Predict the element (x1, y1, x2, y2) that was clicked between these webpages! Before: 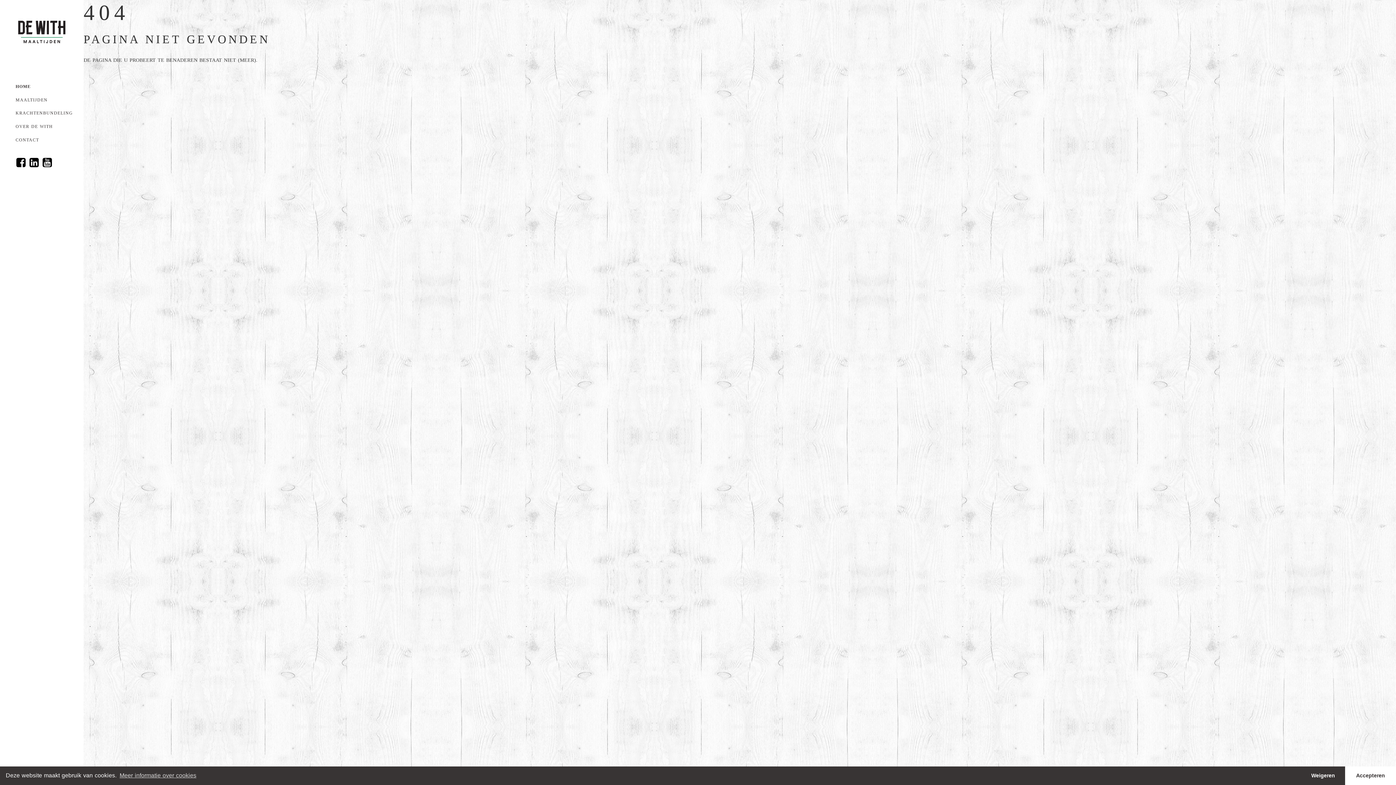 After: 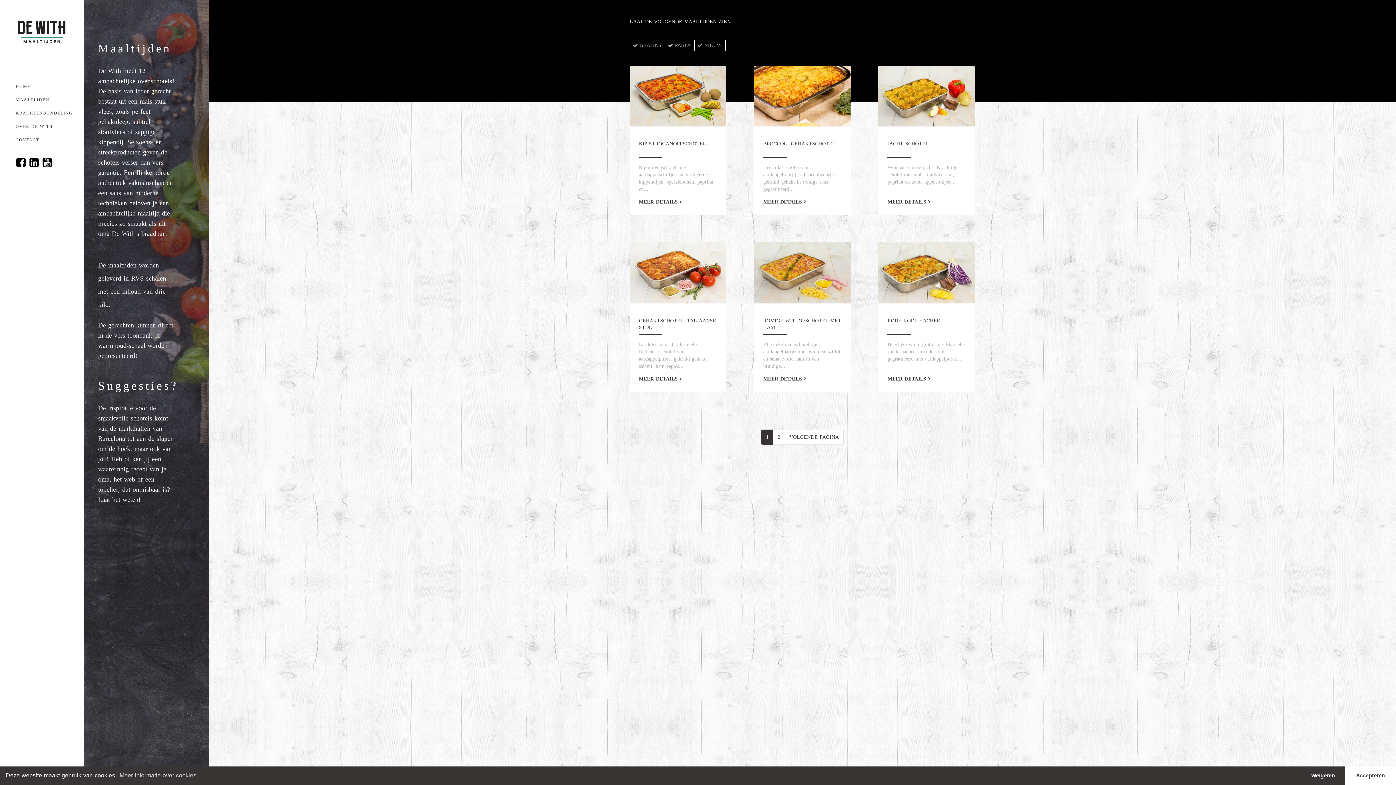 Action: label: MAALTIJDEN bbox: (15, 96, 83, 103)